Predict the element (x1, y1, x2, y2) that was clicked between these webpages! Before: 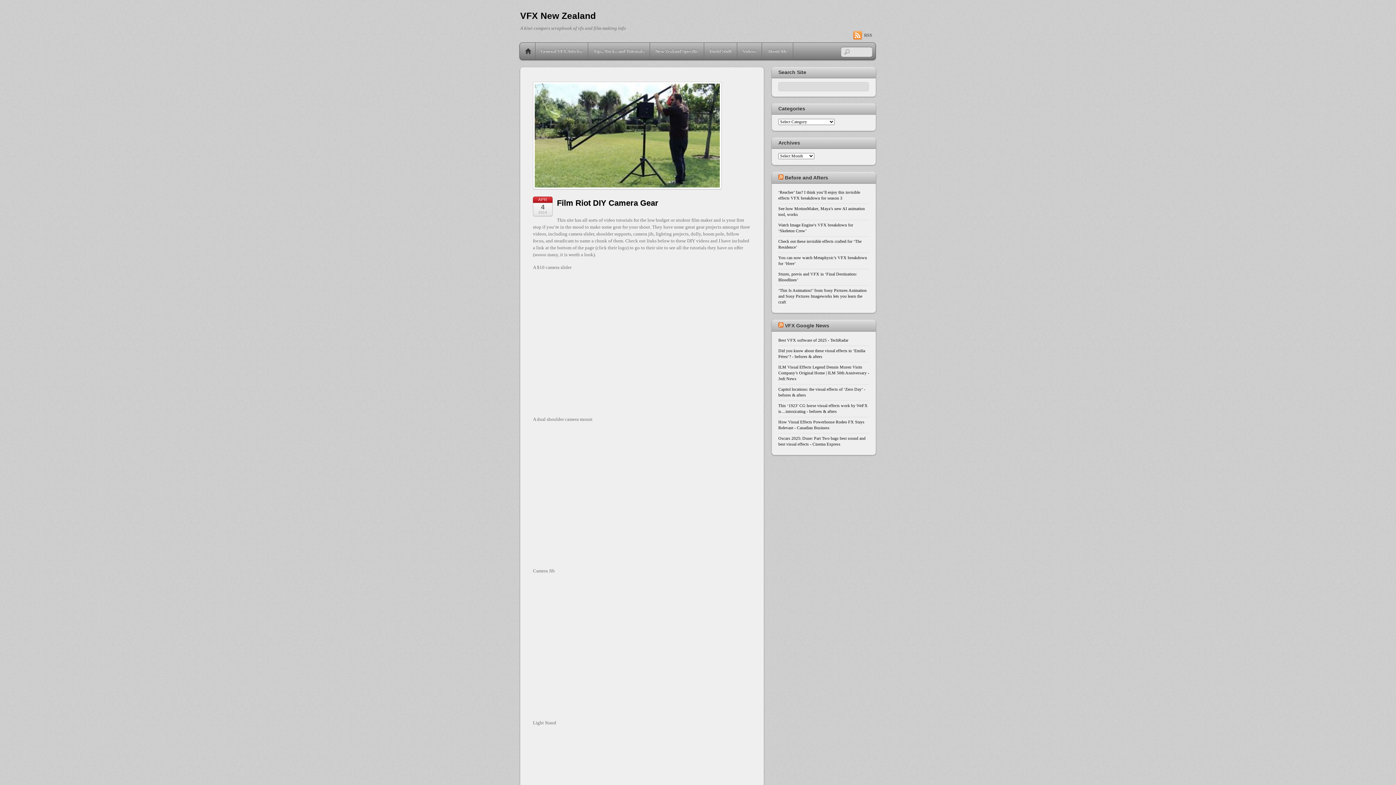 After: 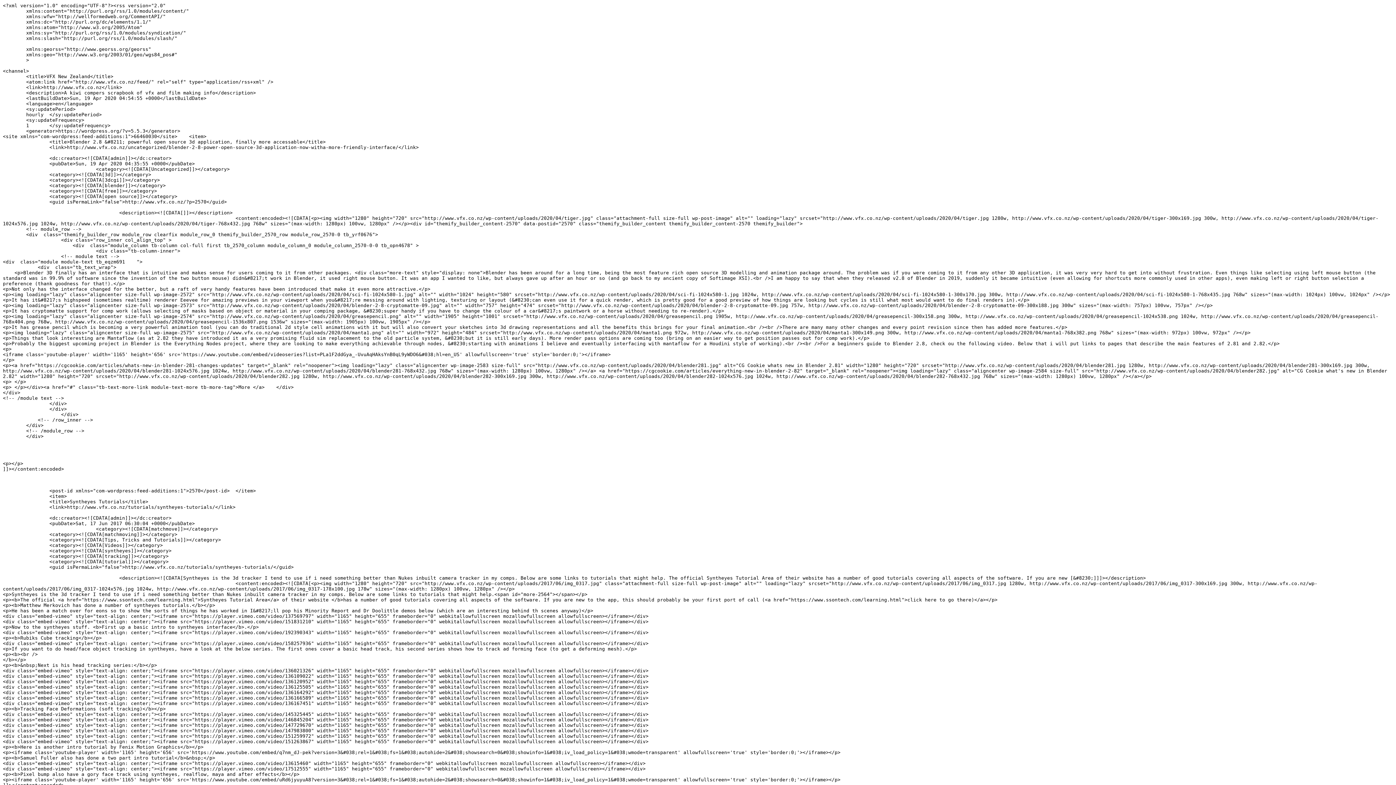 Action: label: RSS bbox: (853, 30, 872, 39)